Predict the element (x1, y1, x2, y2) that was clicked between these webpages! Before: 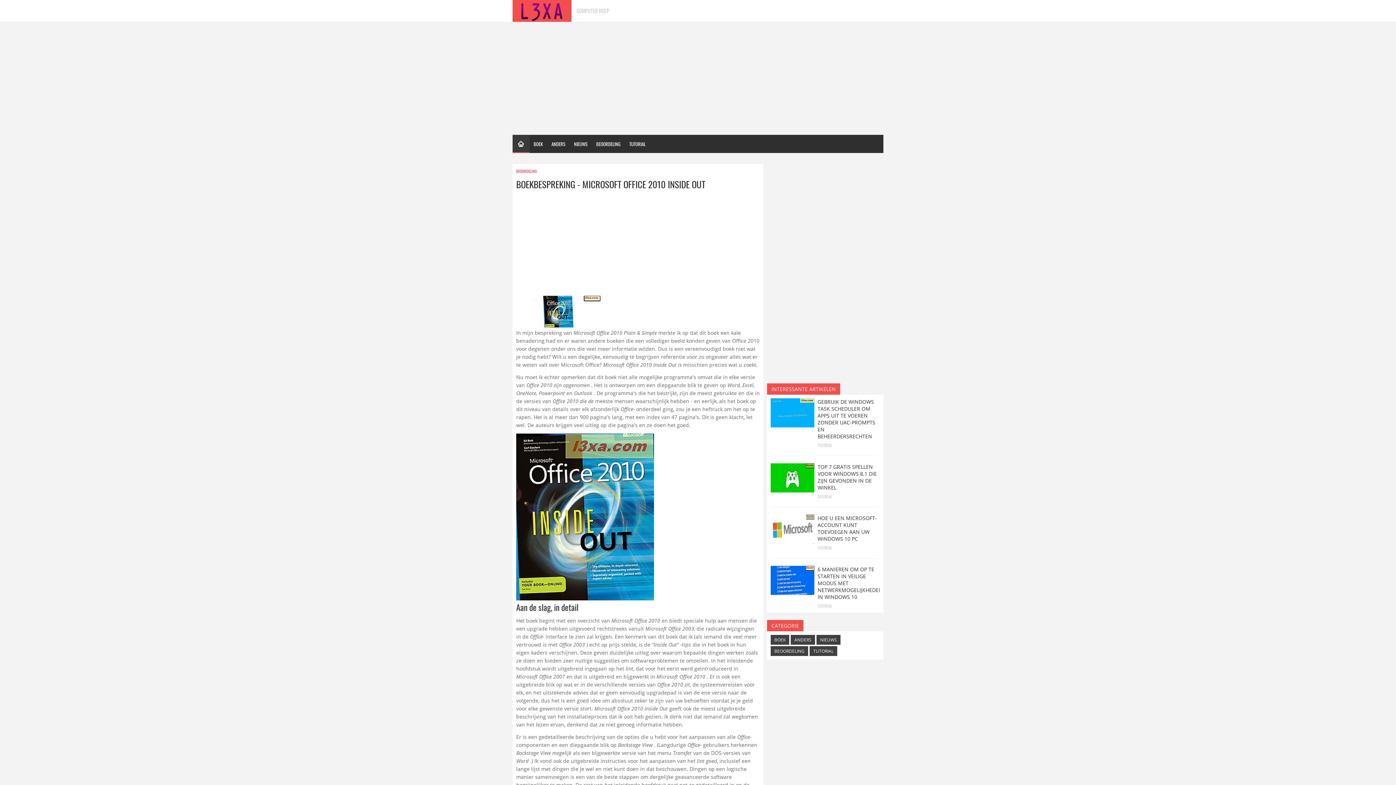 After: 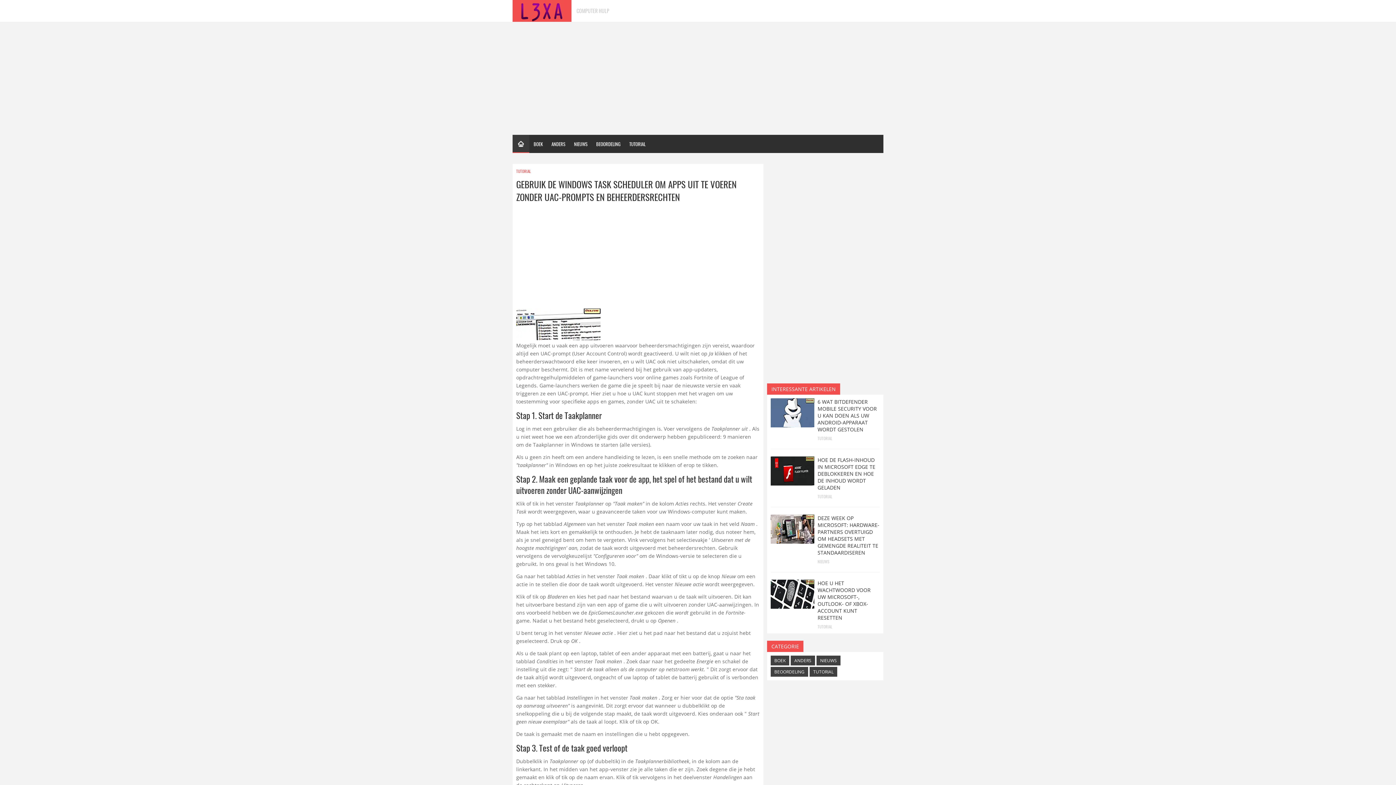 Action: label: GEBRUIK DE WINDOWS TASK SCHEDULER OM APPS UIT TE VOEREN ZONDER UAC-PROMPTS EN BEHEERDERSRECHTEN bbox: (817, 398, 875, 440)